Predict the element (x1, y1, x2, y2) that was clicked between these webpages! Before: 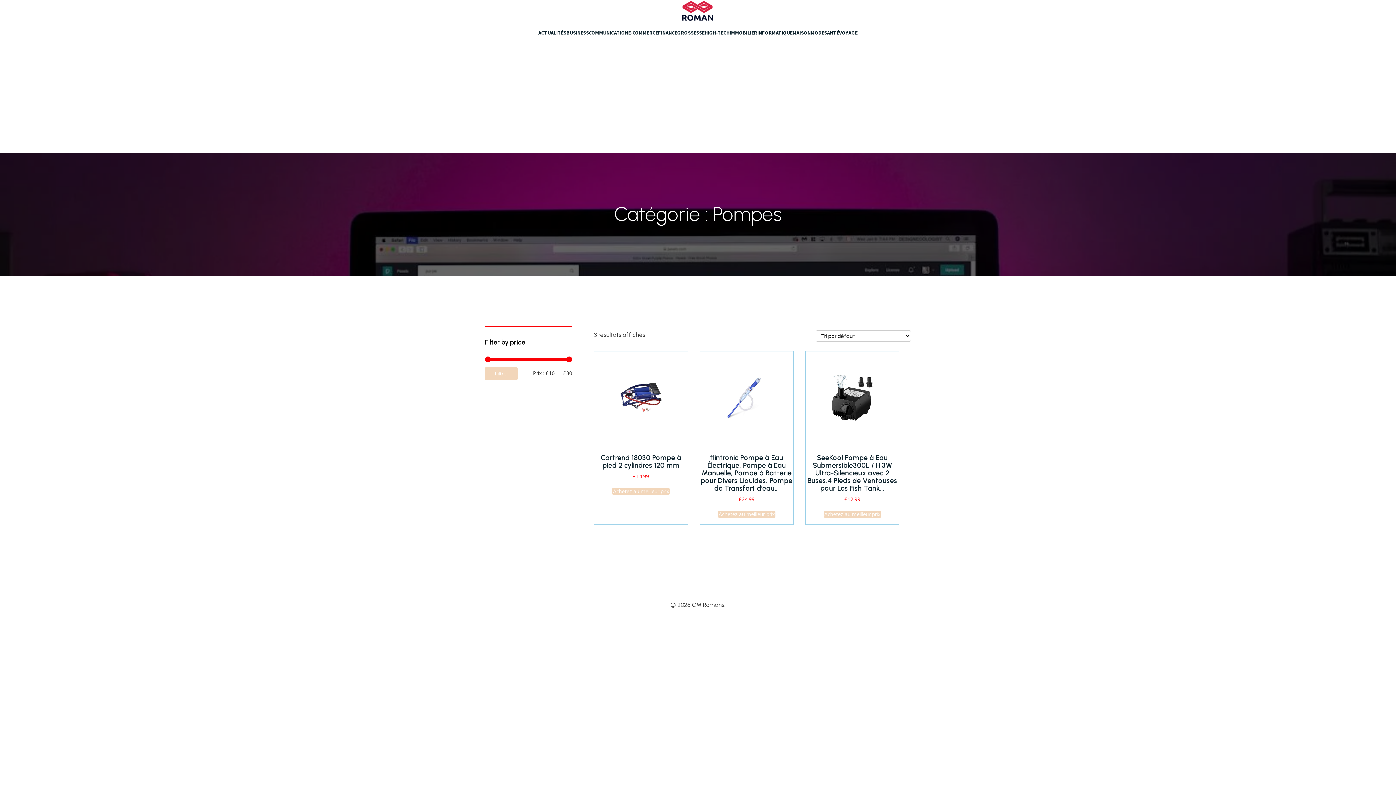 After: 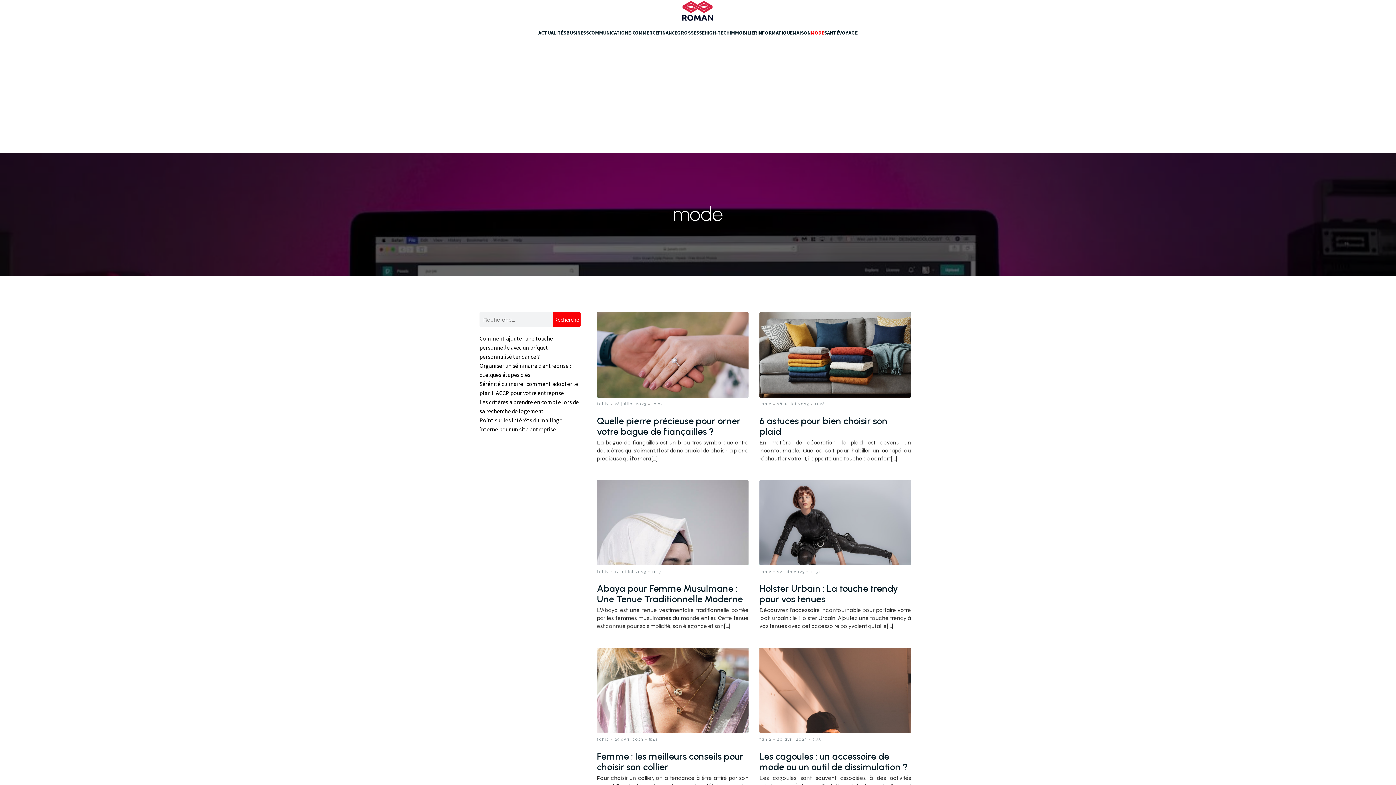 Action: bbox: (810, 21, 824, 44) label: MODE